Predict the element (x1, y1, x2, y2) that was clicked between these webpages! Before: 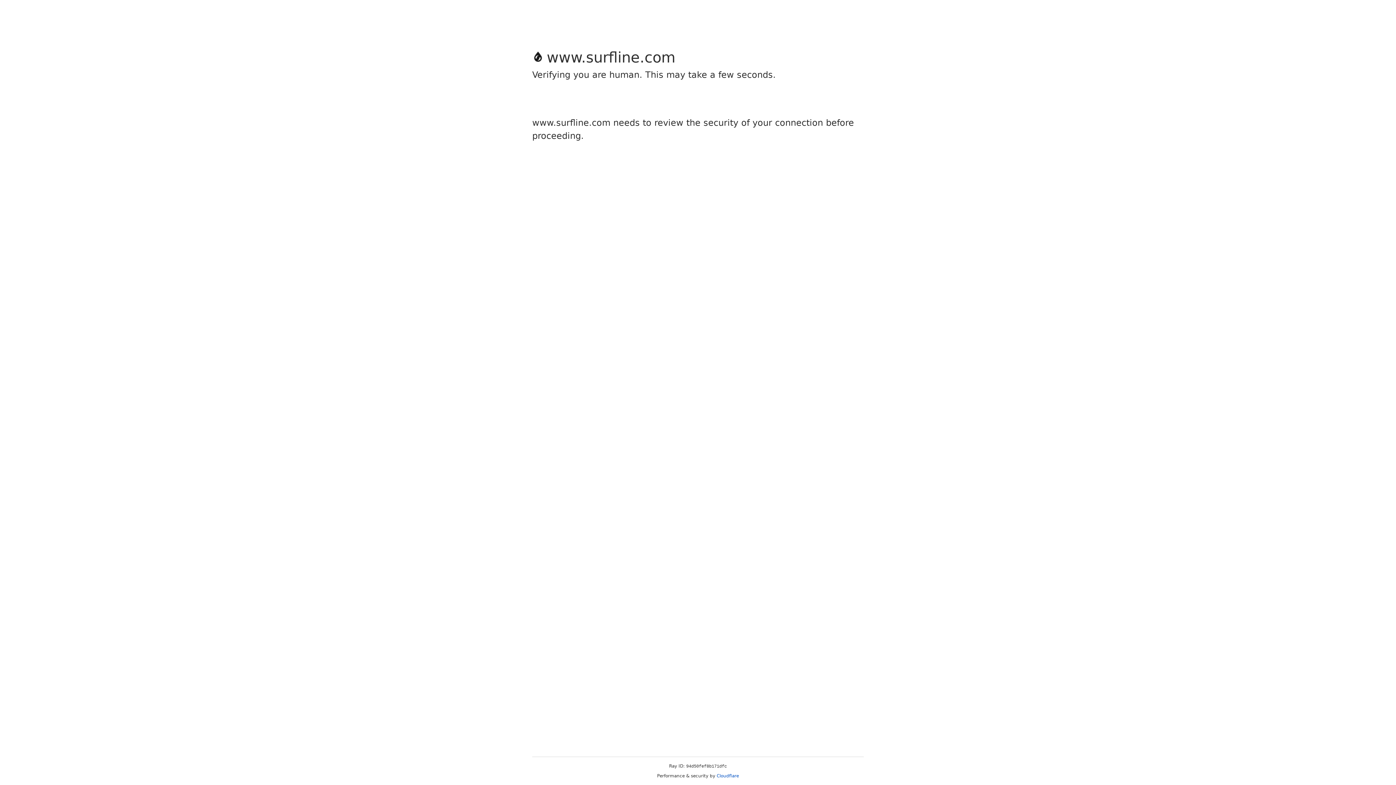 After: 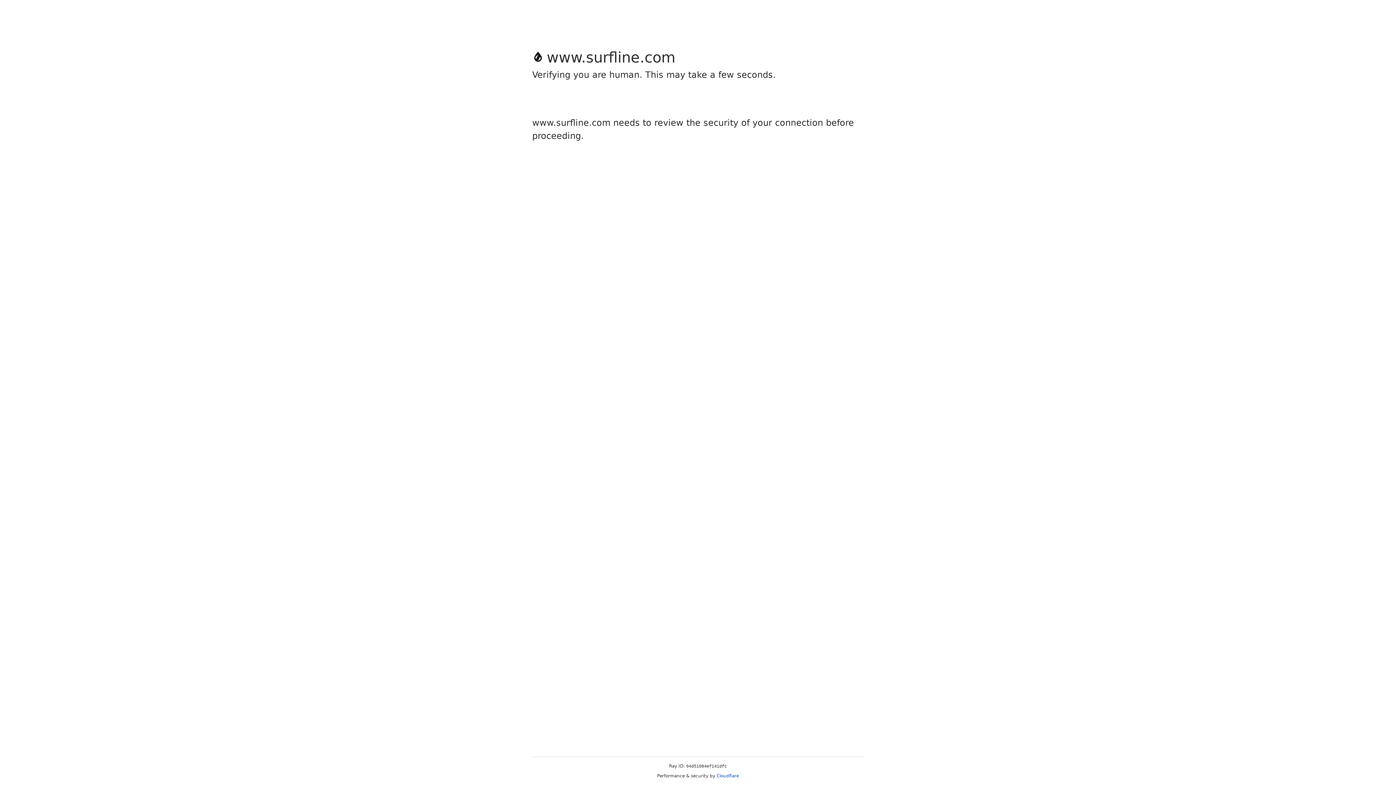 Action: label: Cloudflare bbox: (716, 773, 739, 778)